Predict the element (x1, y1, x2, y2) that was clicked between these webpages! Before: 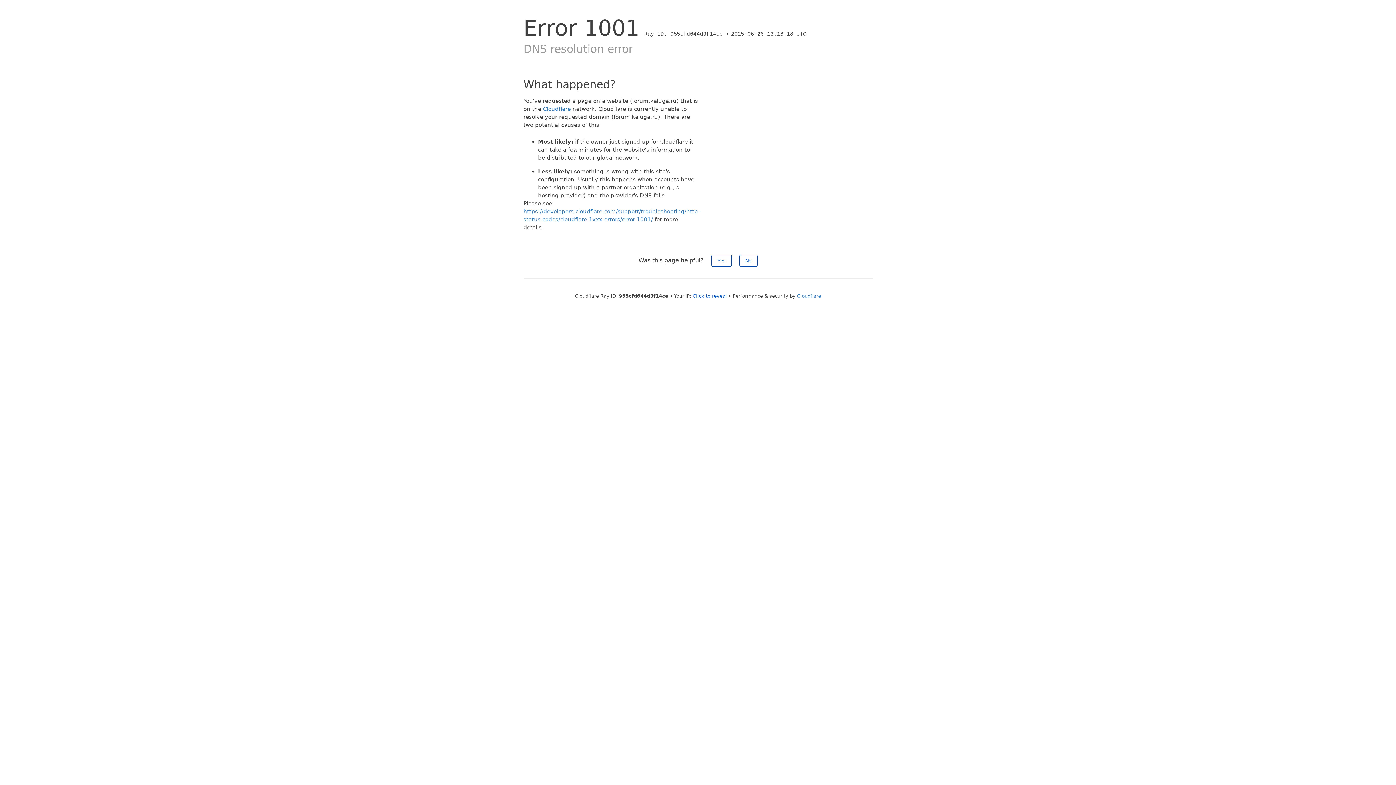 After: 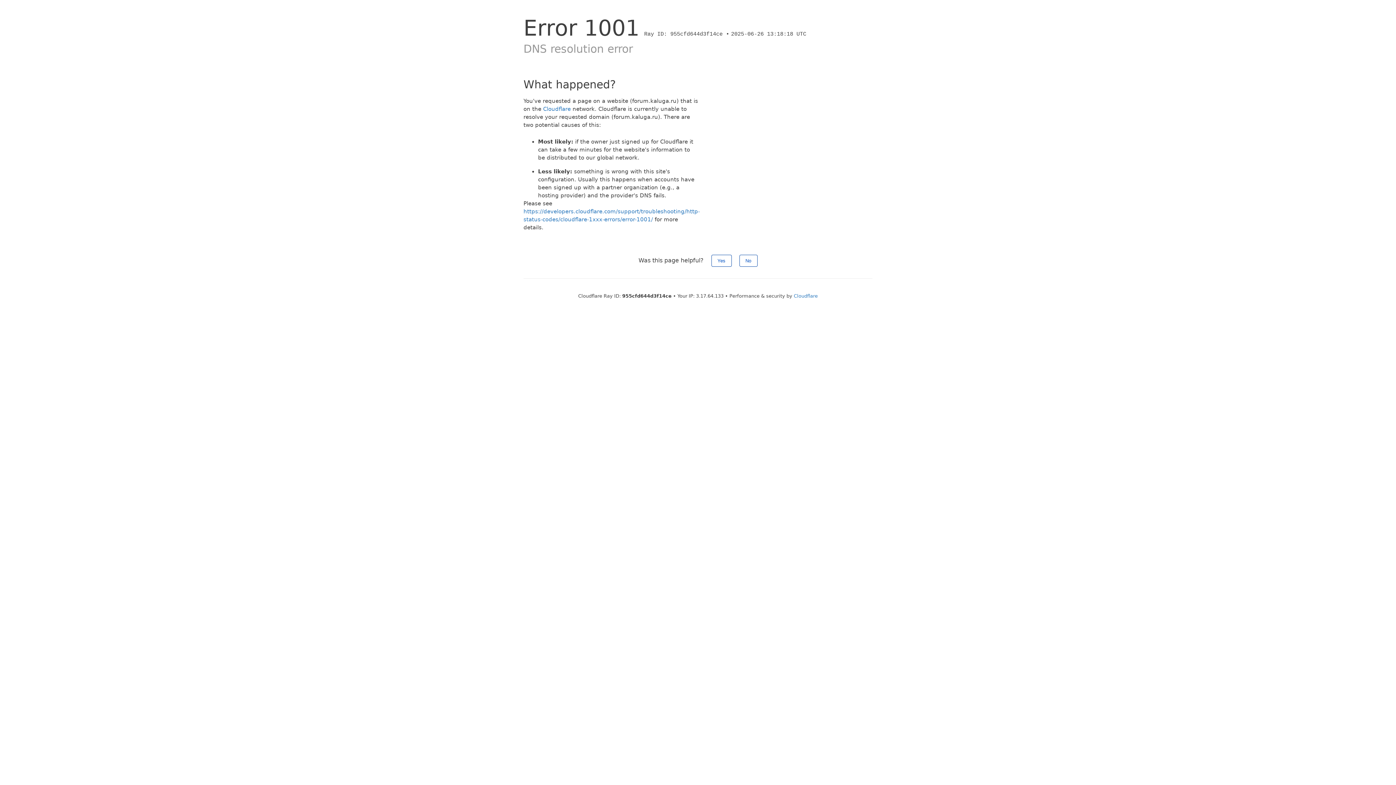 Action: bbox: (692, 293, 727, 298) label: Click to reveal